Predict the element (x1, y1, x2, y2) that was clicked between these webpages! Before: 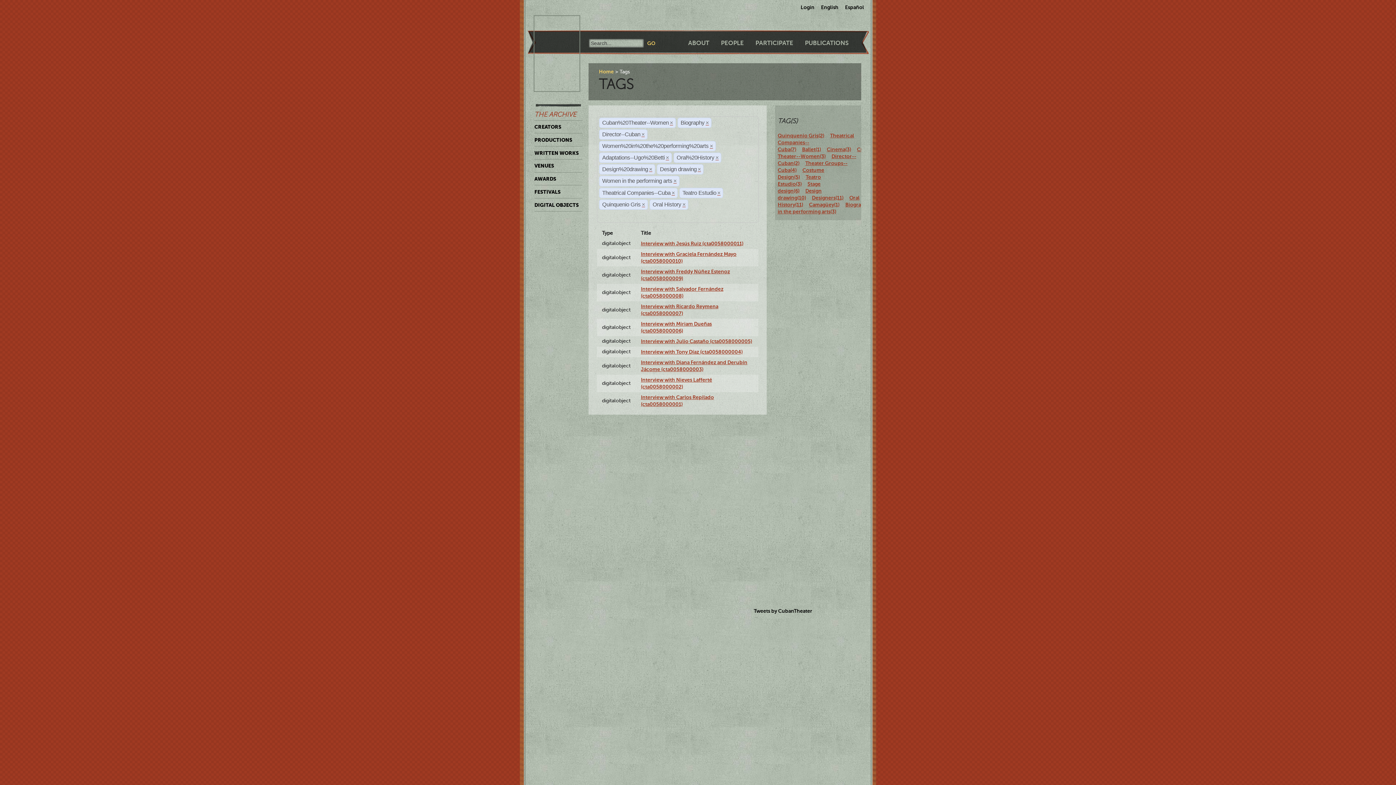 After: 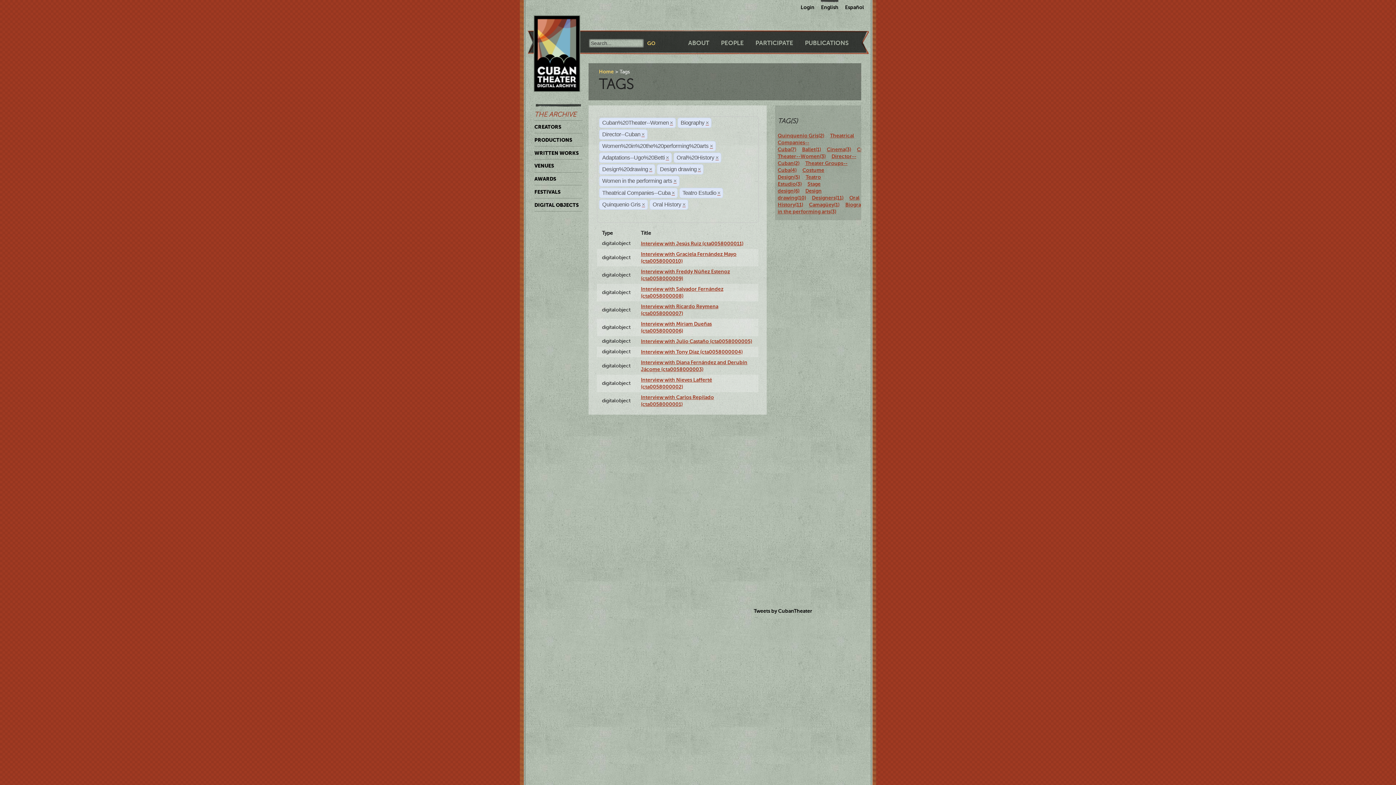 Action: label: English bbox: (821, 0, 838, 10)